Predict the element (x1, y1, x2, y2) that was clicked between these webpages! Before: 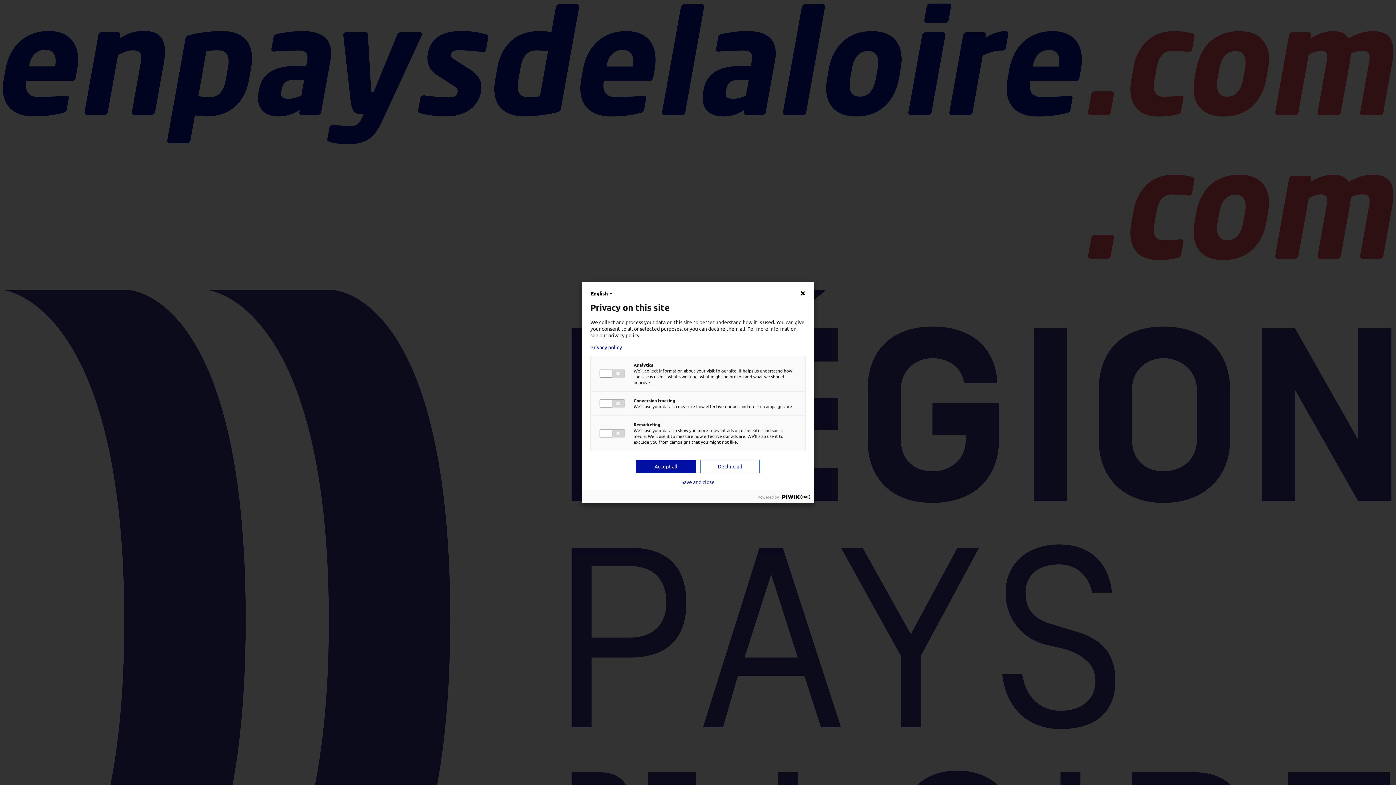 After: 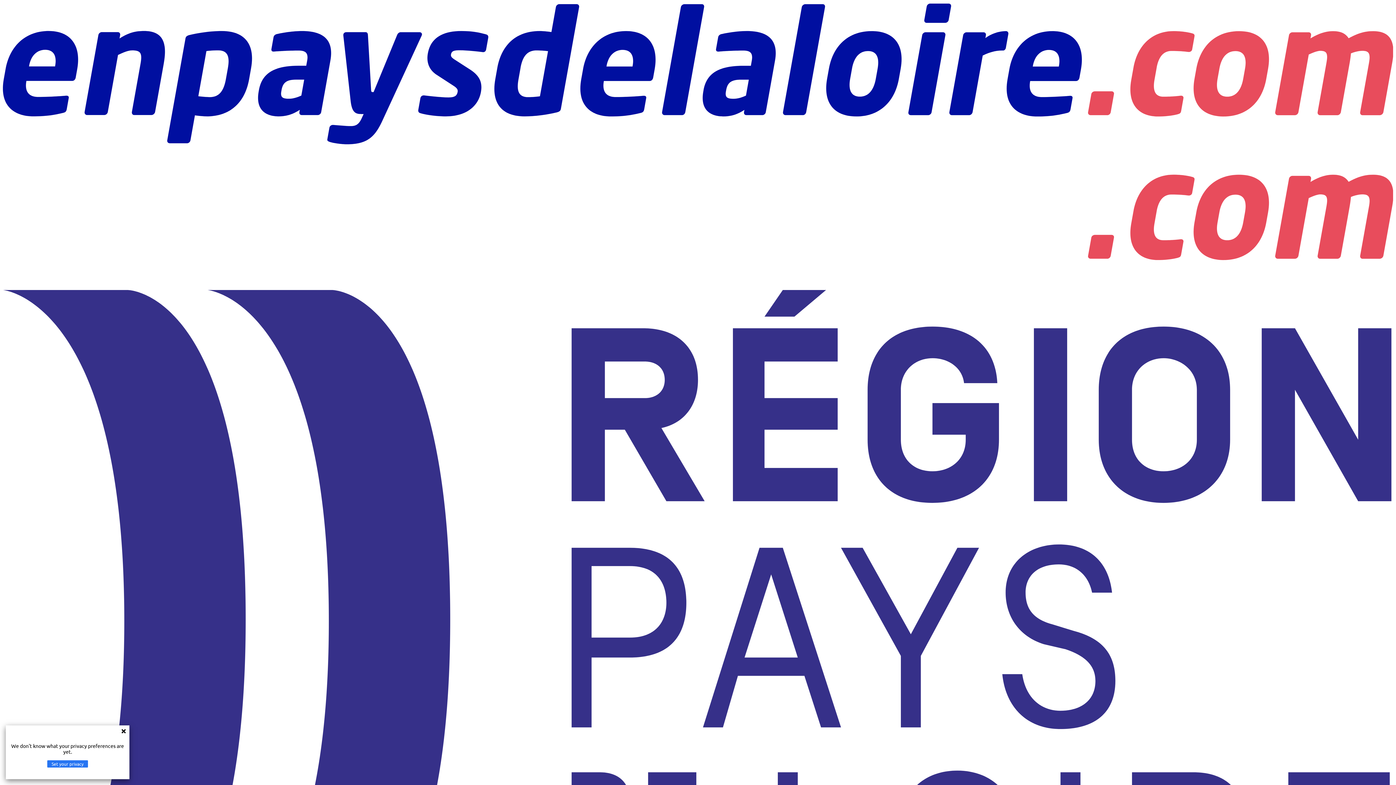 Action: bbox: (590, 344, 805, 350) label: Privacy policy